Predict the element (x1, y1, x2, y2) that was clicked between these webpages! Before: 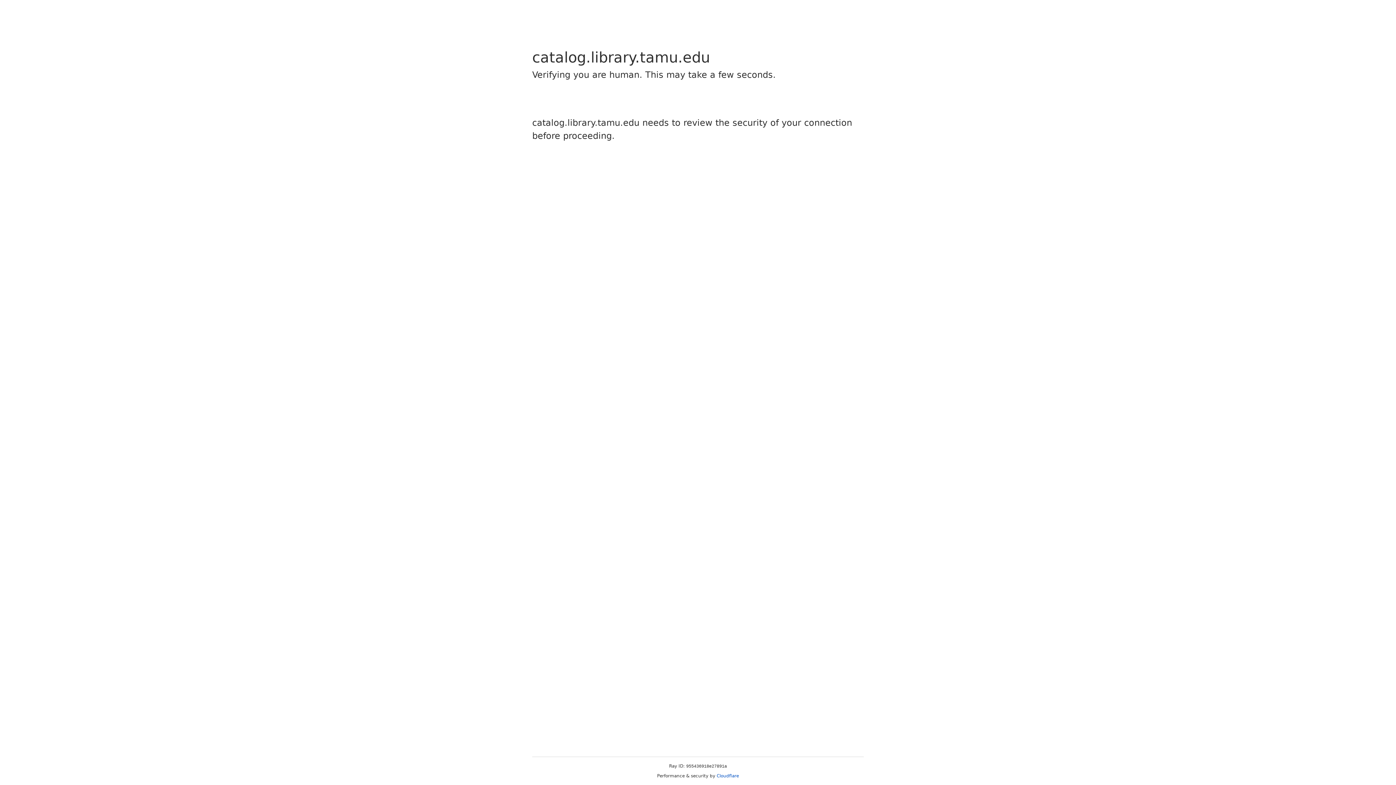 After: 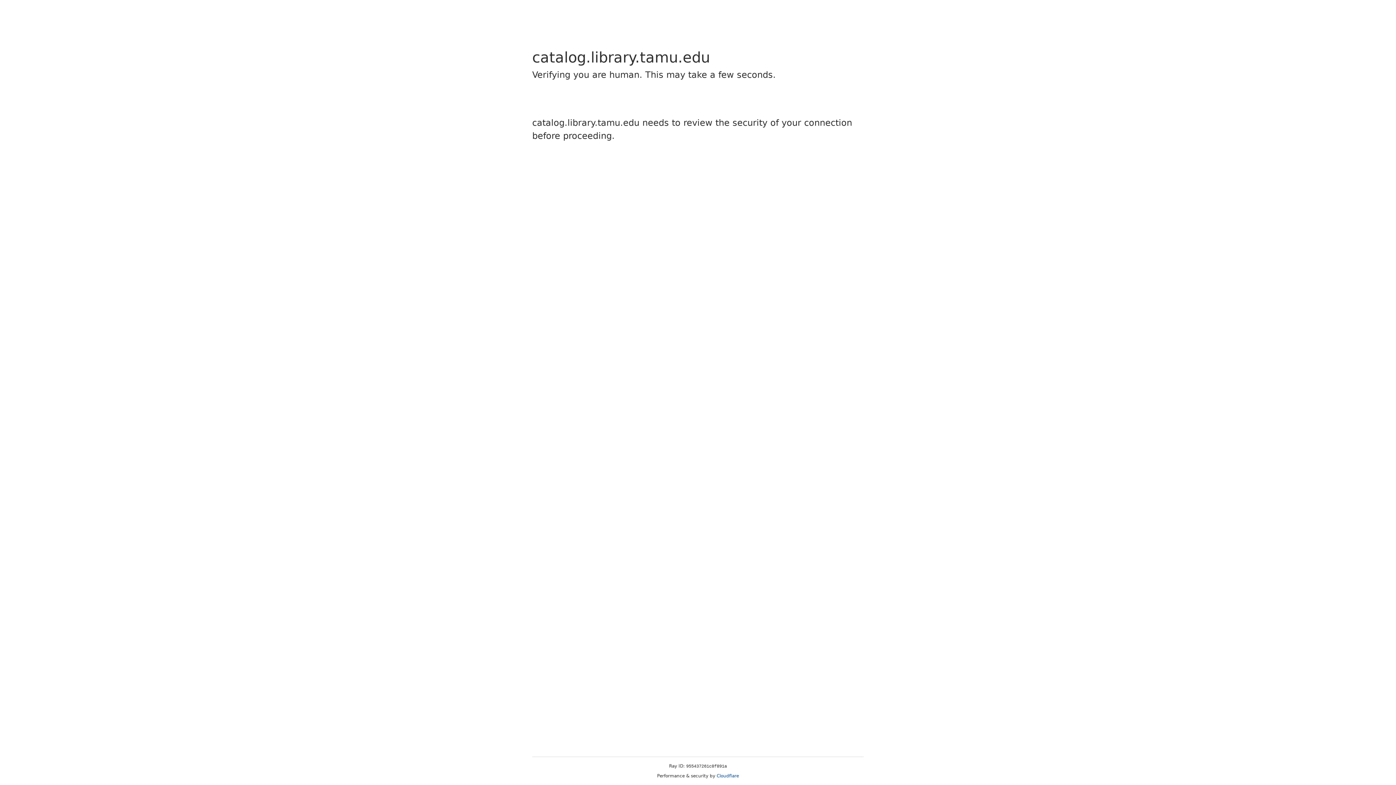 Action: label: Cloudflare bbox: (716, 773, 739, 778)